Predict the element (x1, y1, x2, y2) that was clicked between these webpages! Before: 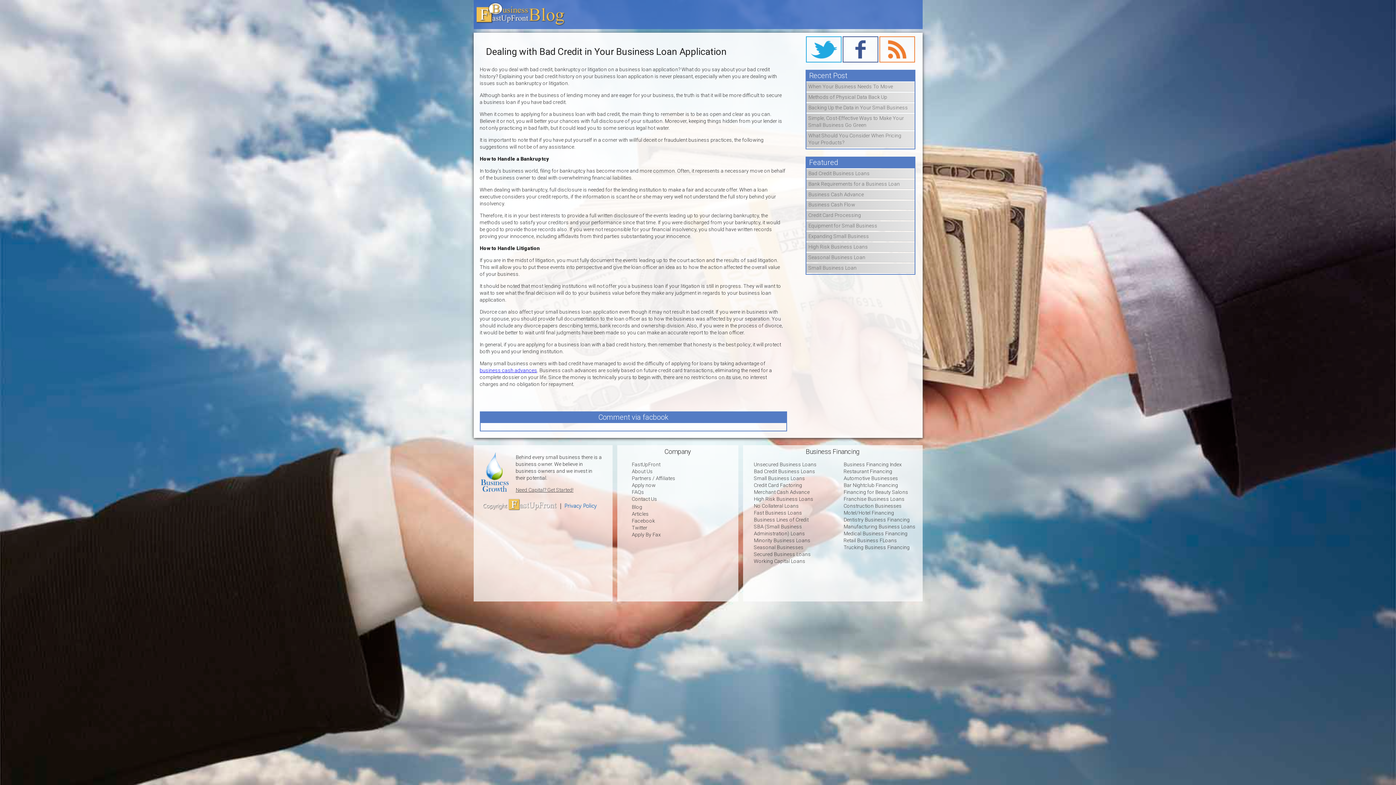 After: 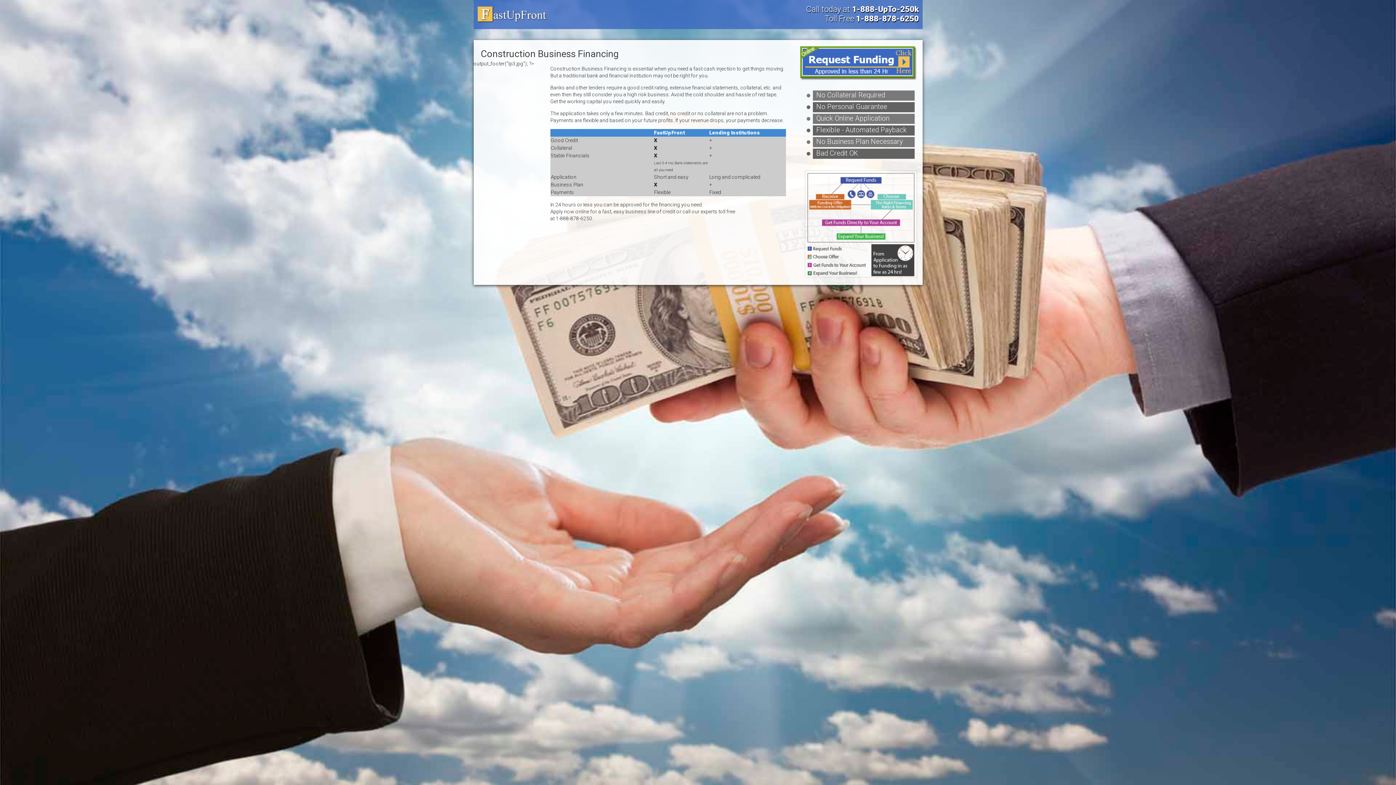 Action: label: Construction Businesses bbox: (843, 503, 902, 508)